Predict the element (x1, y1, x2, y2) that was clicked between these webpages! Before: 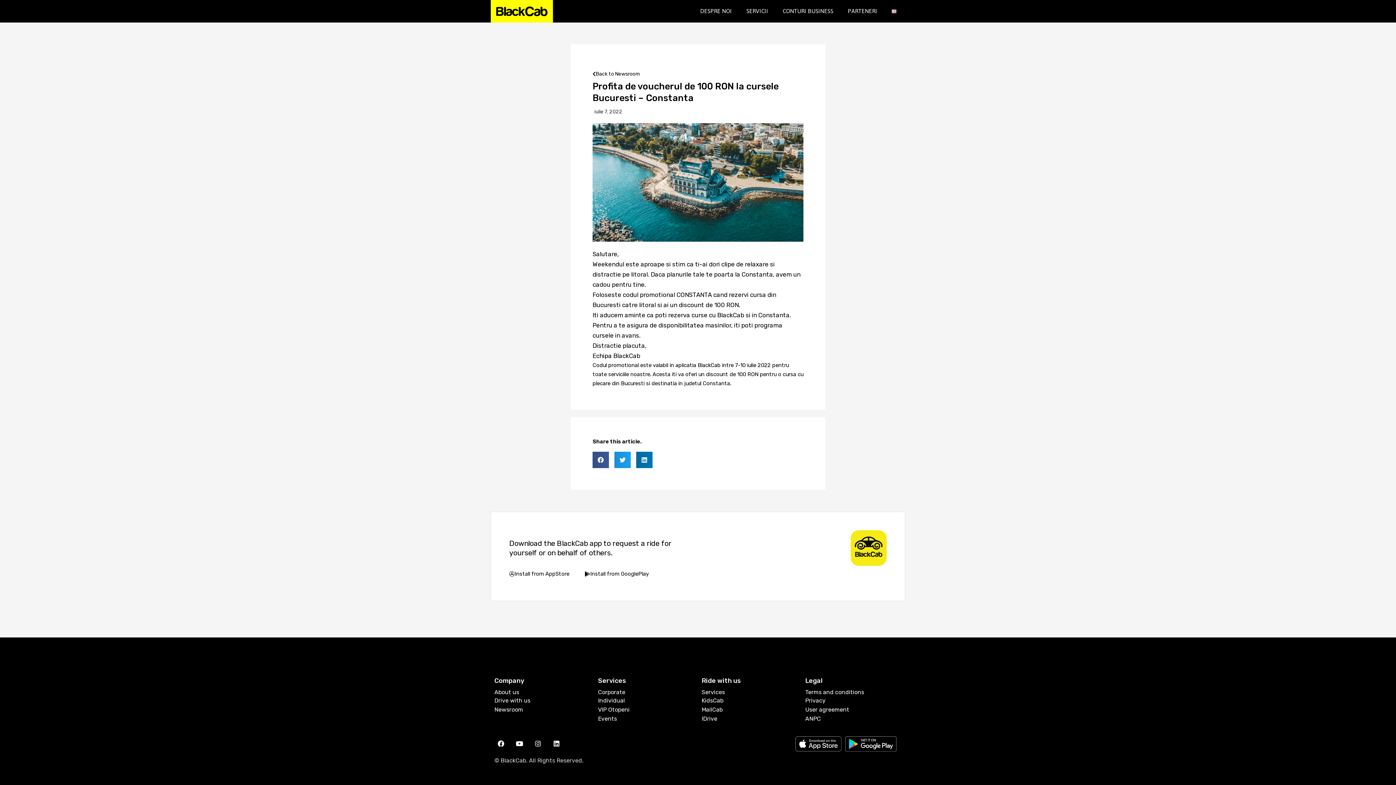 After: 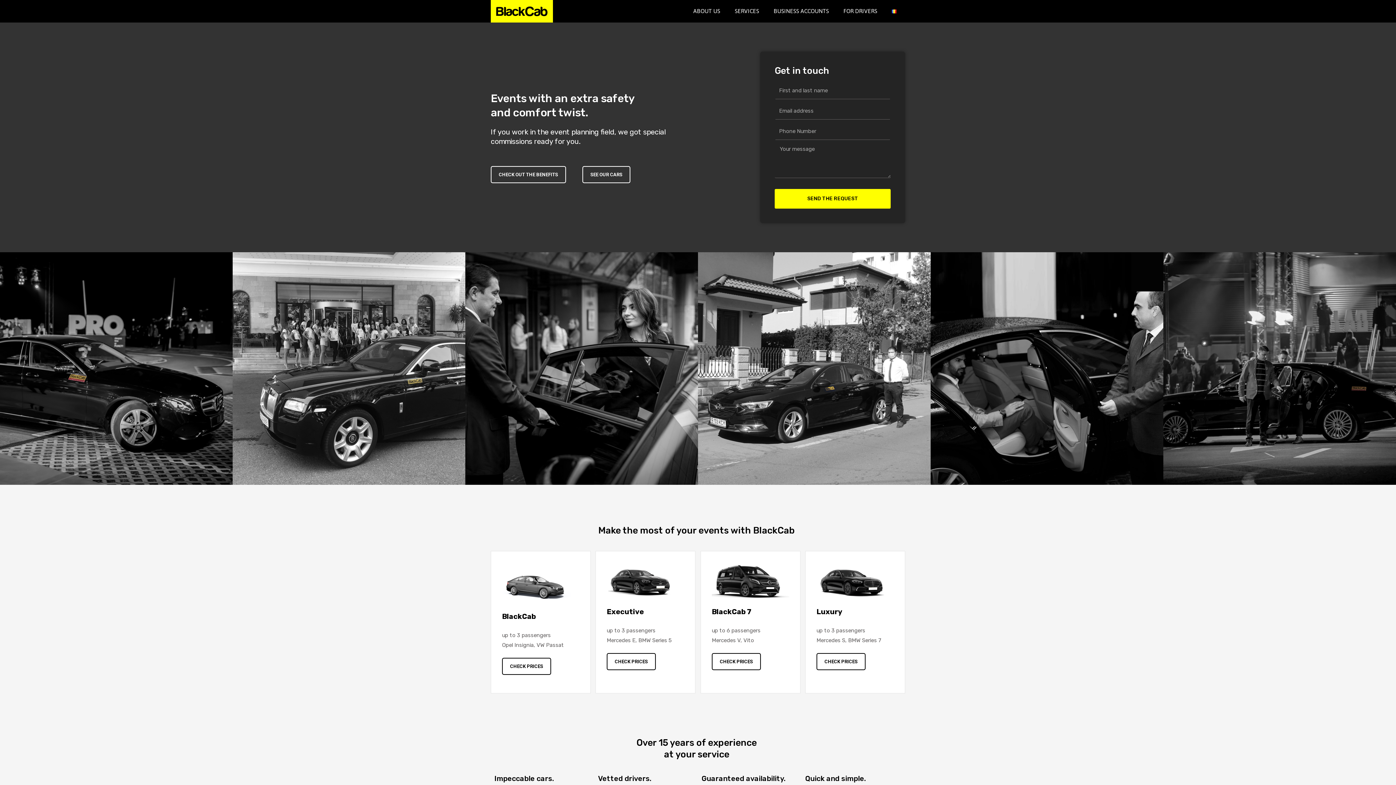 Action: bbox: (598, 715, 617, 722) label: Events